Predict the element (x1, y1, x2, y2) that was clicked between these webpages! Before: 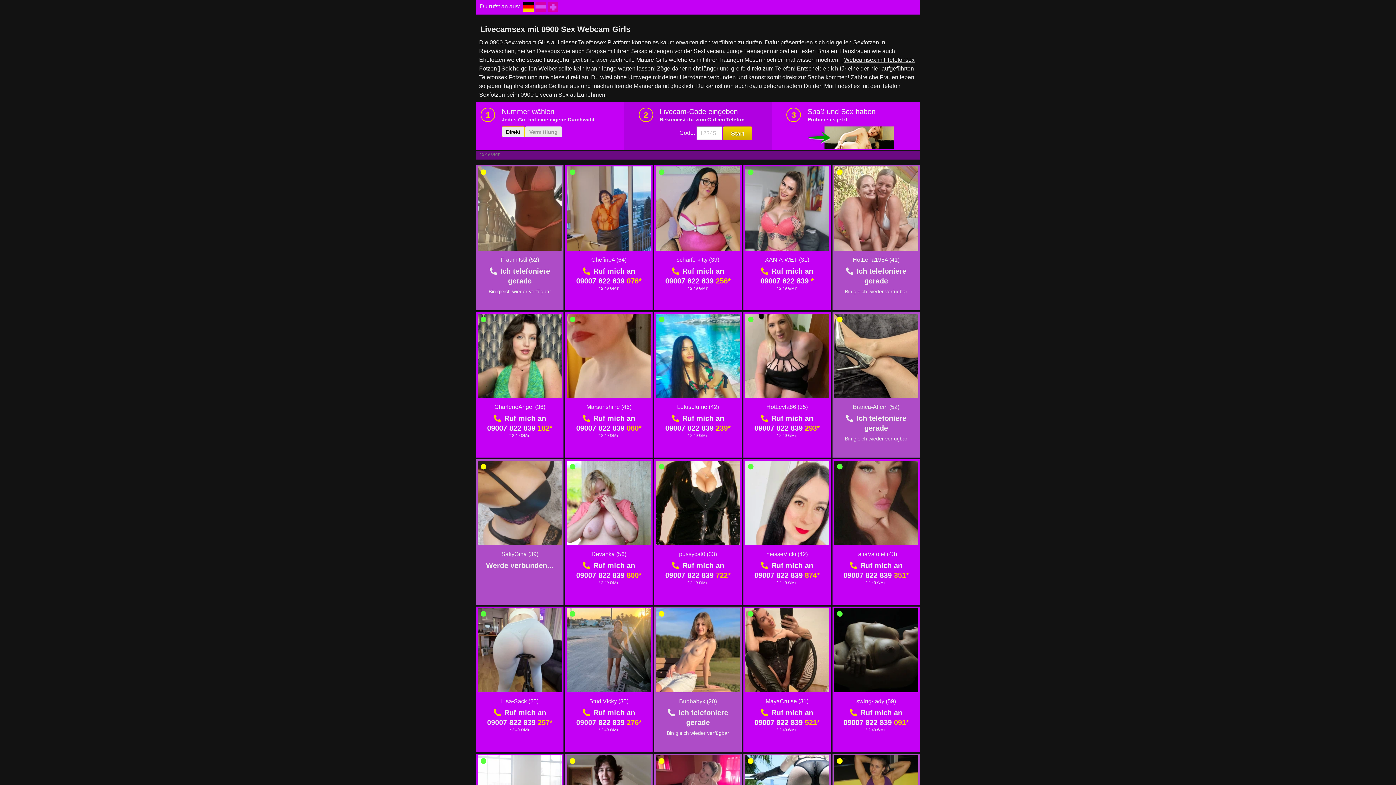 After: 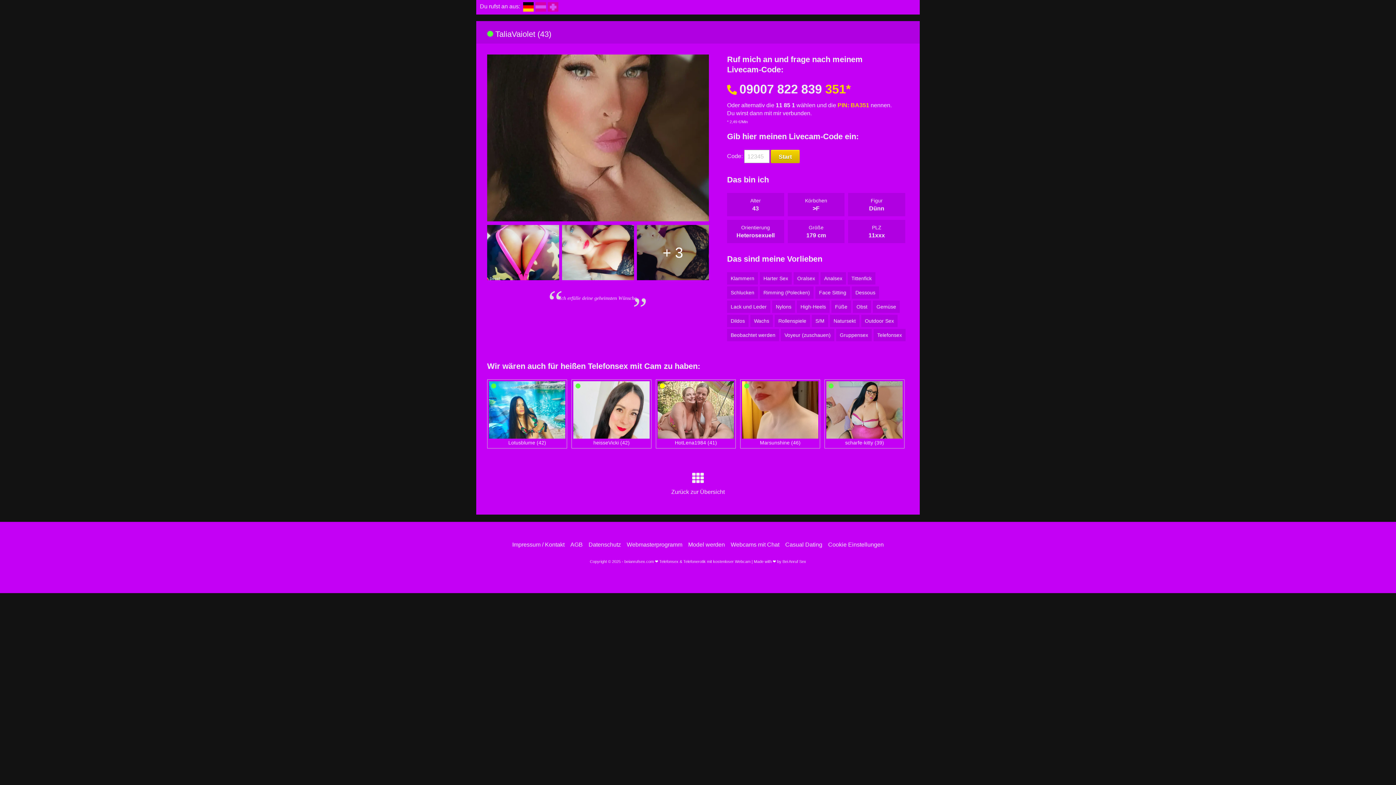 Action: label: TaliaVaiolet (43) bbox: (855, 551, 897, 557)